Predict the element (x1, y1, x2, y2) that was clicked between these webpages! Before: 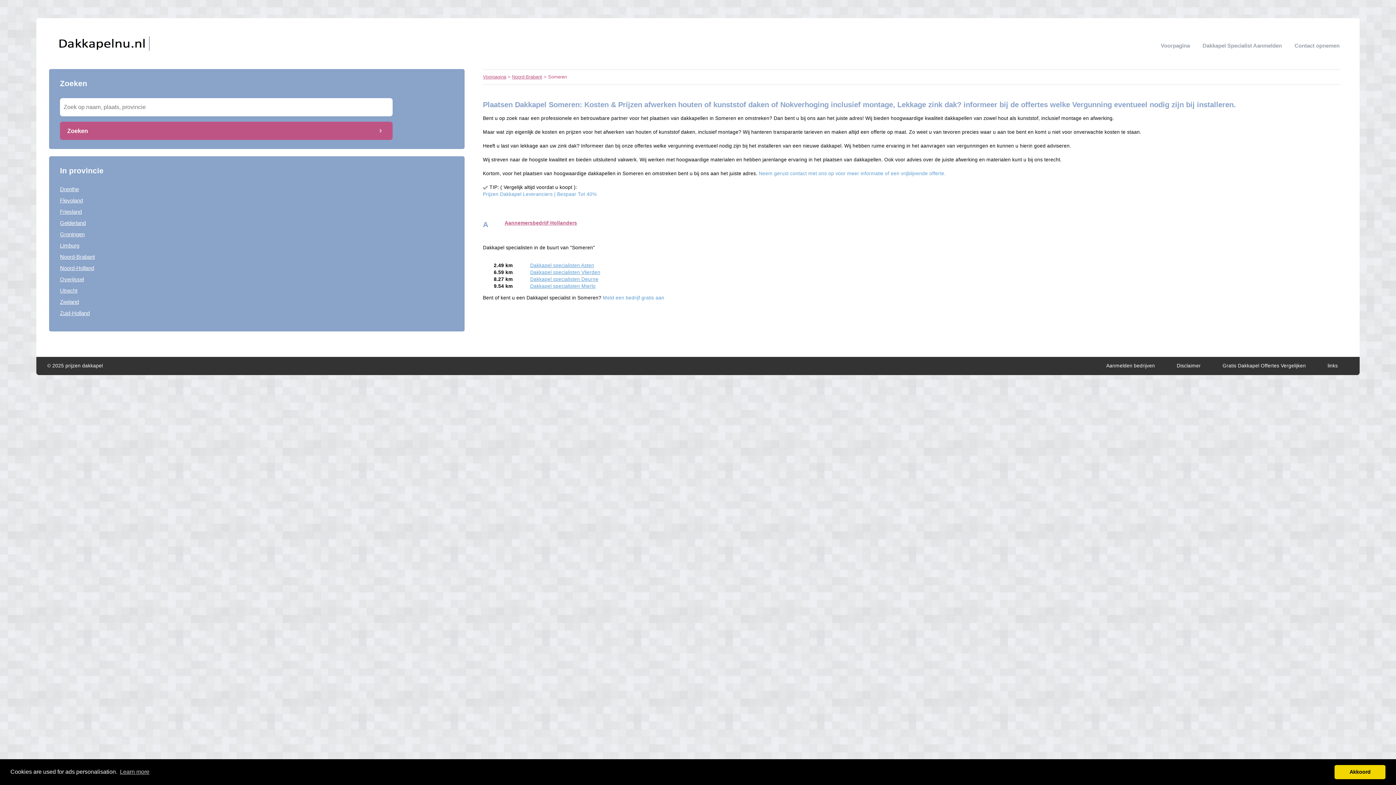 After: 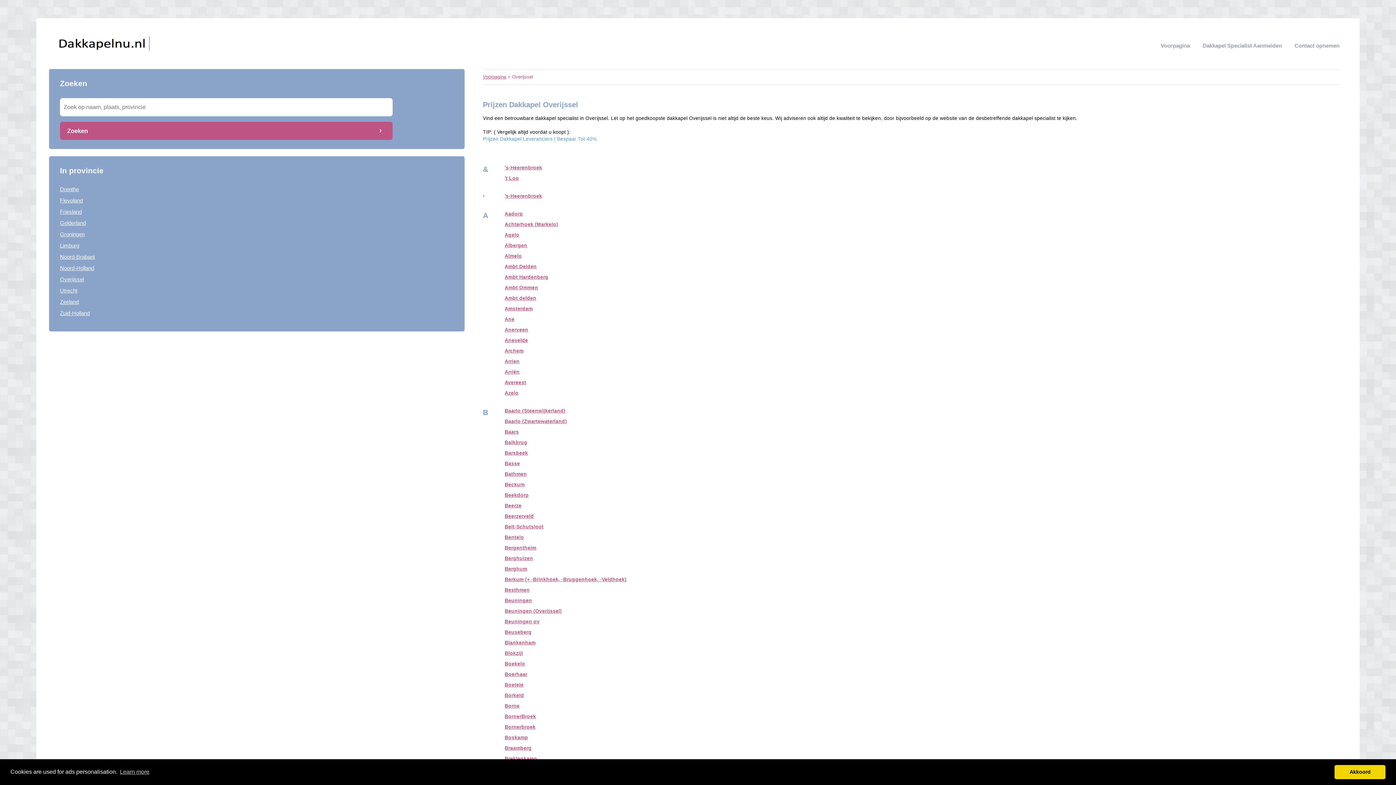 Action: label: Overijssel bbox: (60, 276, 84, 282)